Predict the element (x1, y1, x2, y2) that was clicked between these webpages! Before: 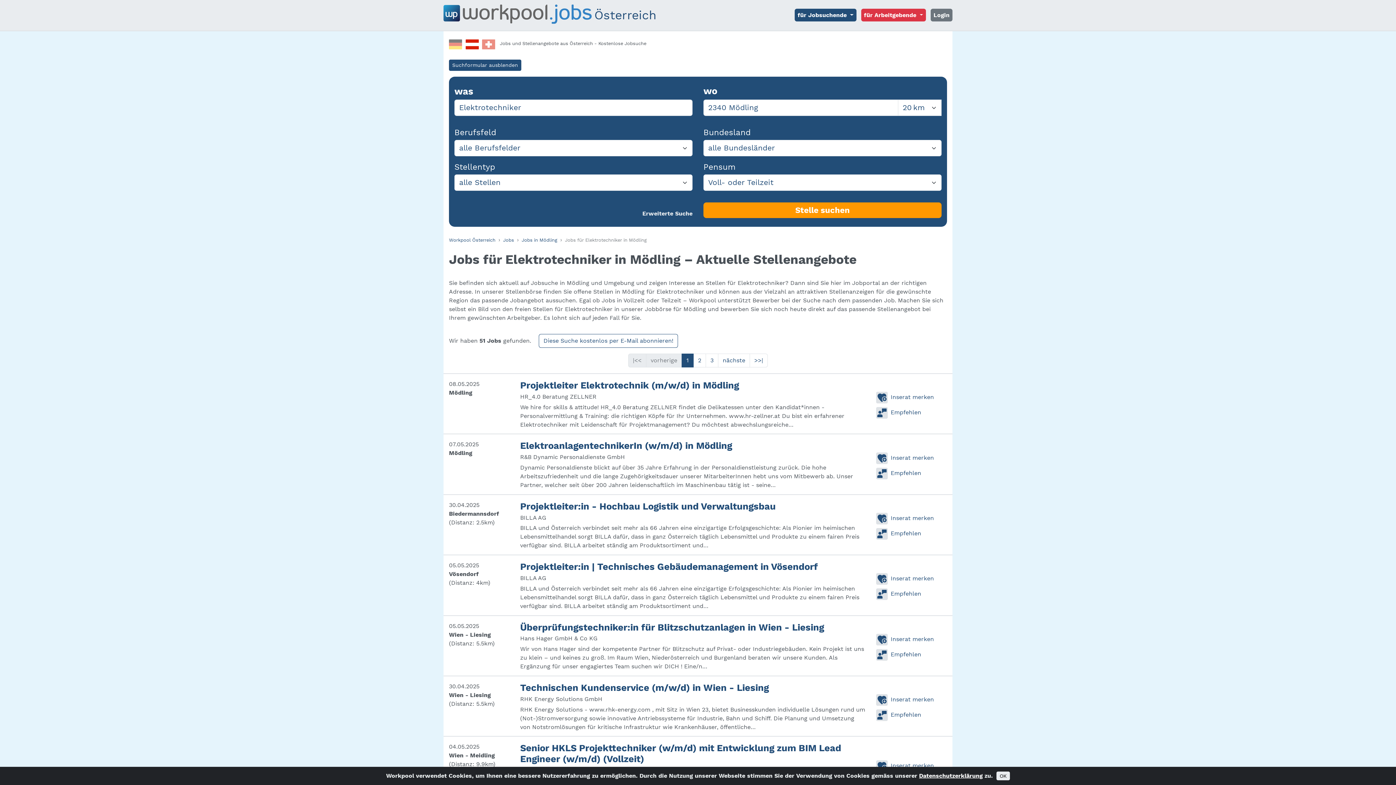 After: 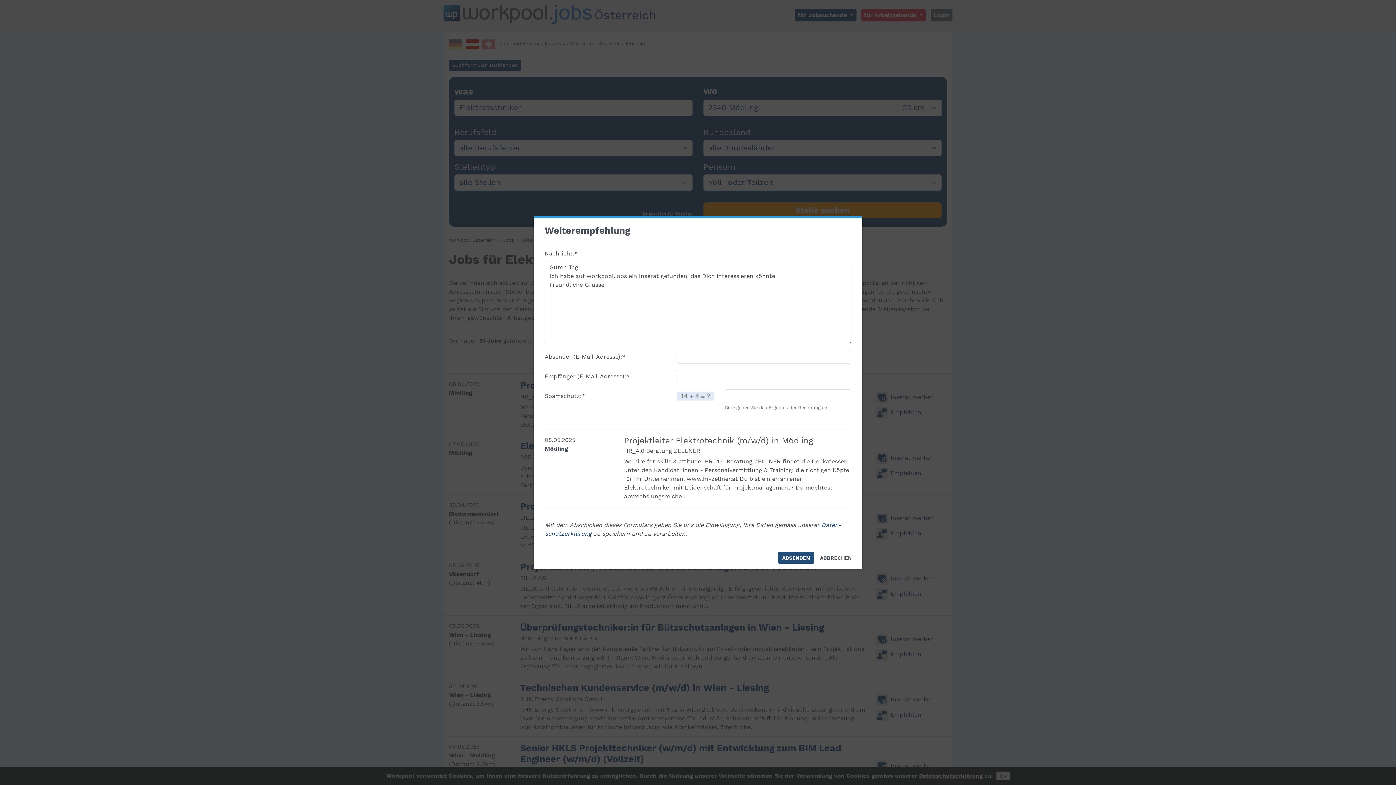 Action: bbox: (876, 405, 947, 420) label: Empfehlen